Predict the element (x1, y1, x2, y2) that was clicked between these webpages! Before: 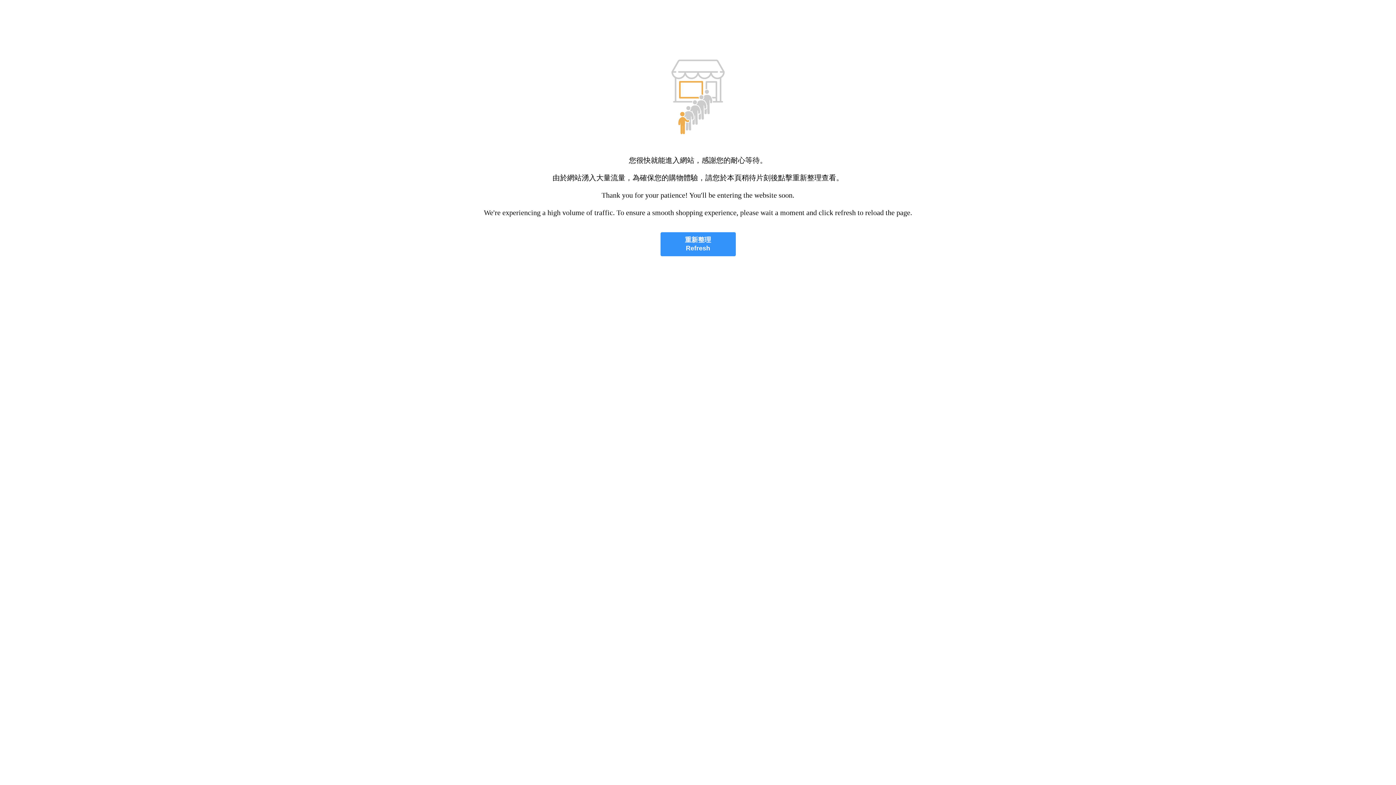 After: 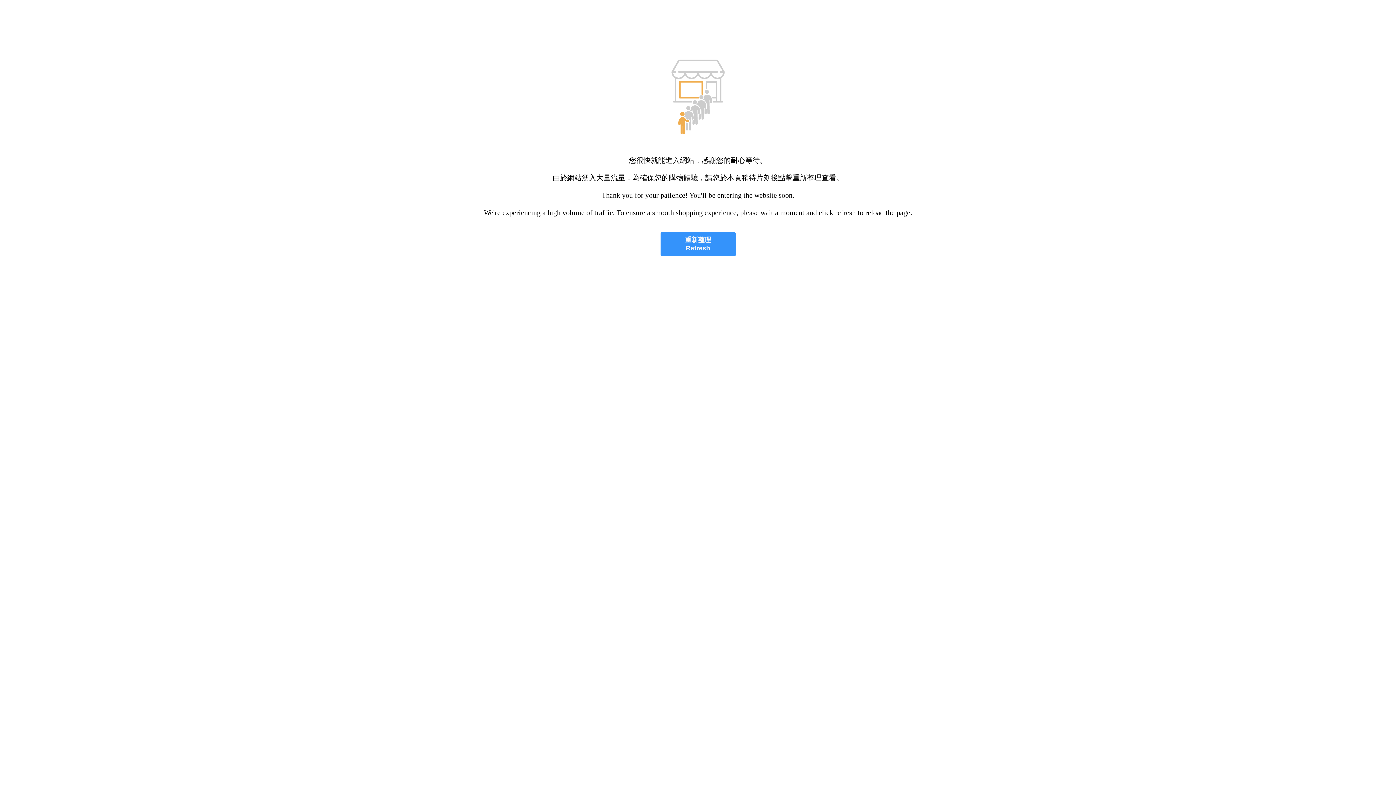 Action: bbox: (660, 232, 735, 256) label: 重新整理
Refresh